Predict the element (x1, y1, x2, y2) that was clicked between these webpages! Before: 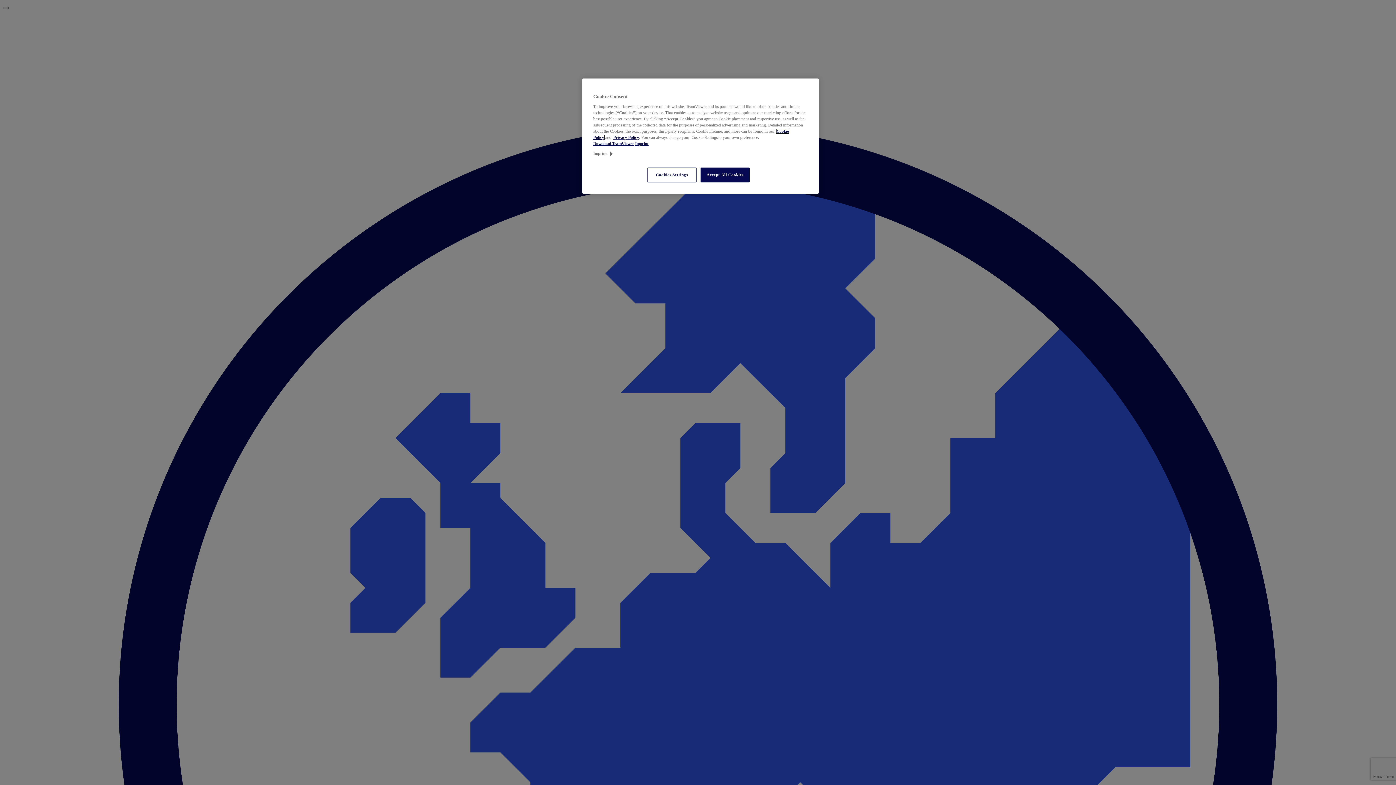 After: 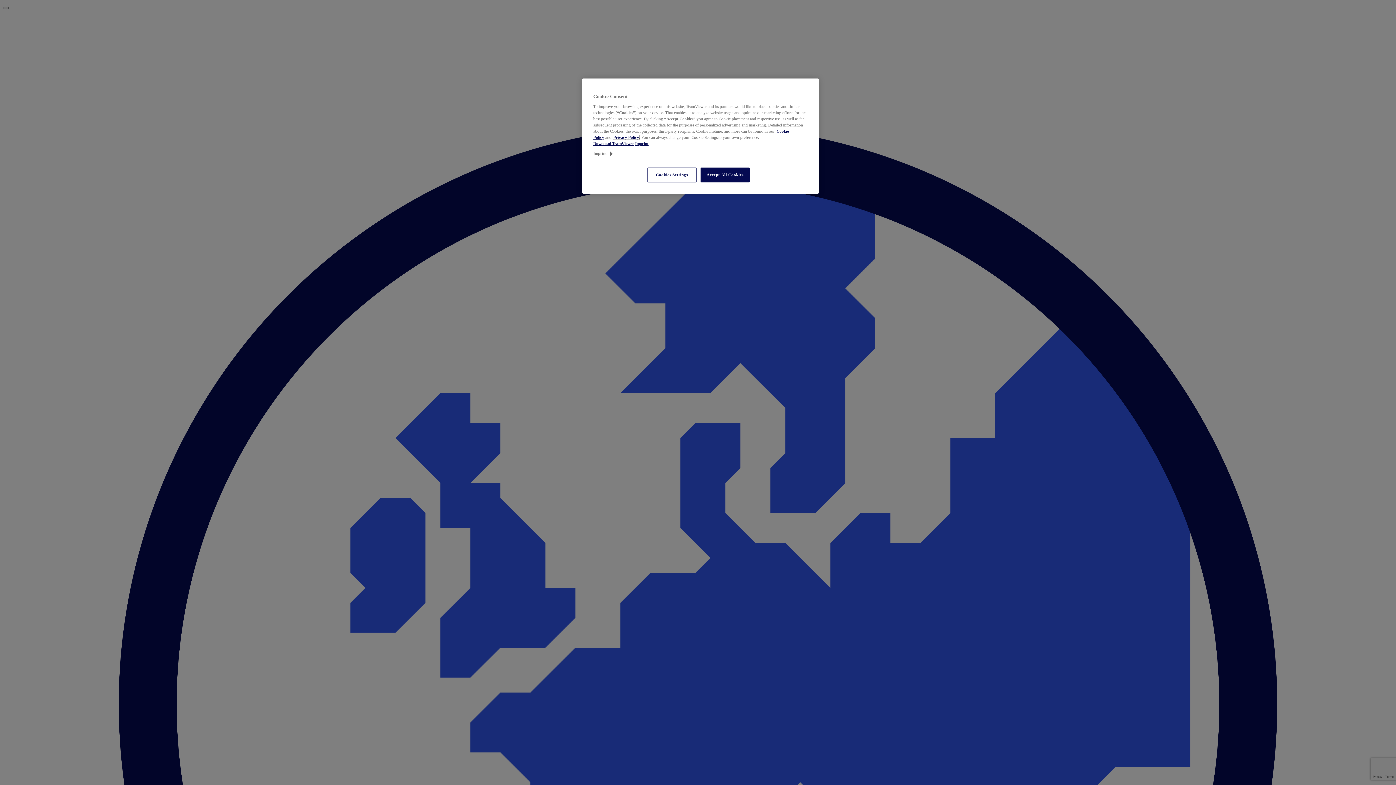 Action: label: Privacy Policy bbox: (613, 135, 639, 139)